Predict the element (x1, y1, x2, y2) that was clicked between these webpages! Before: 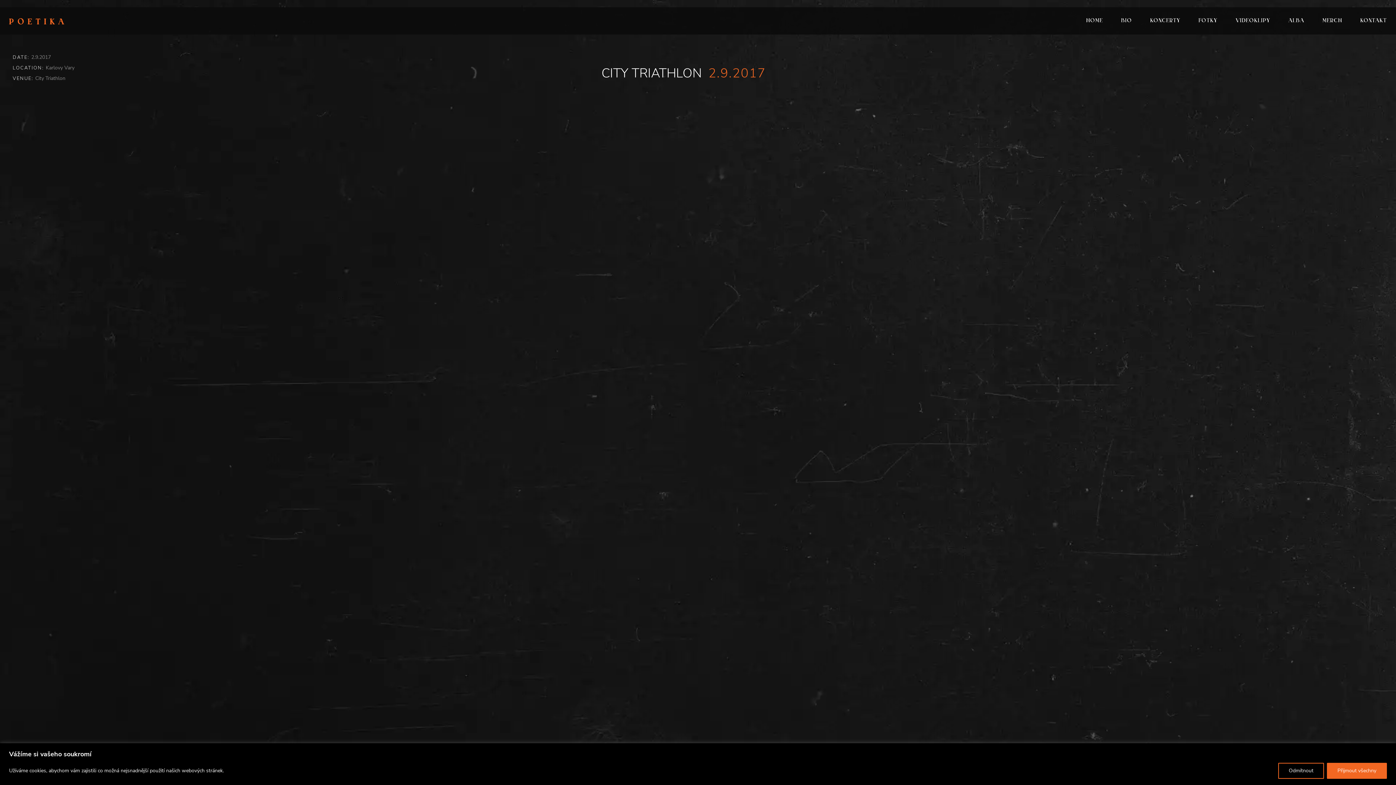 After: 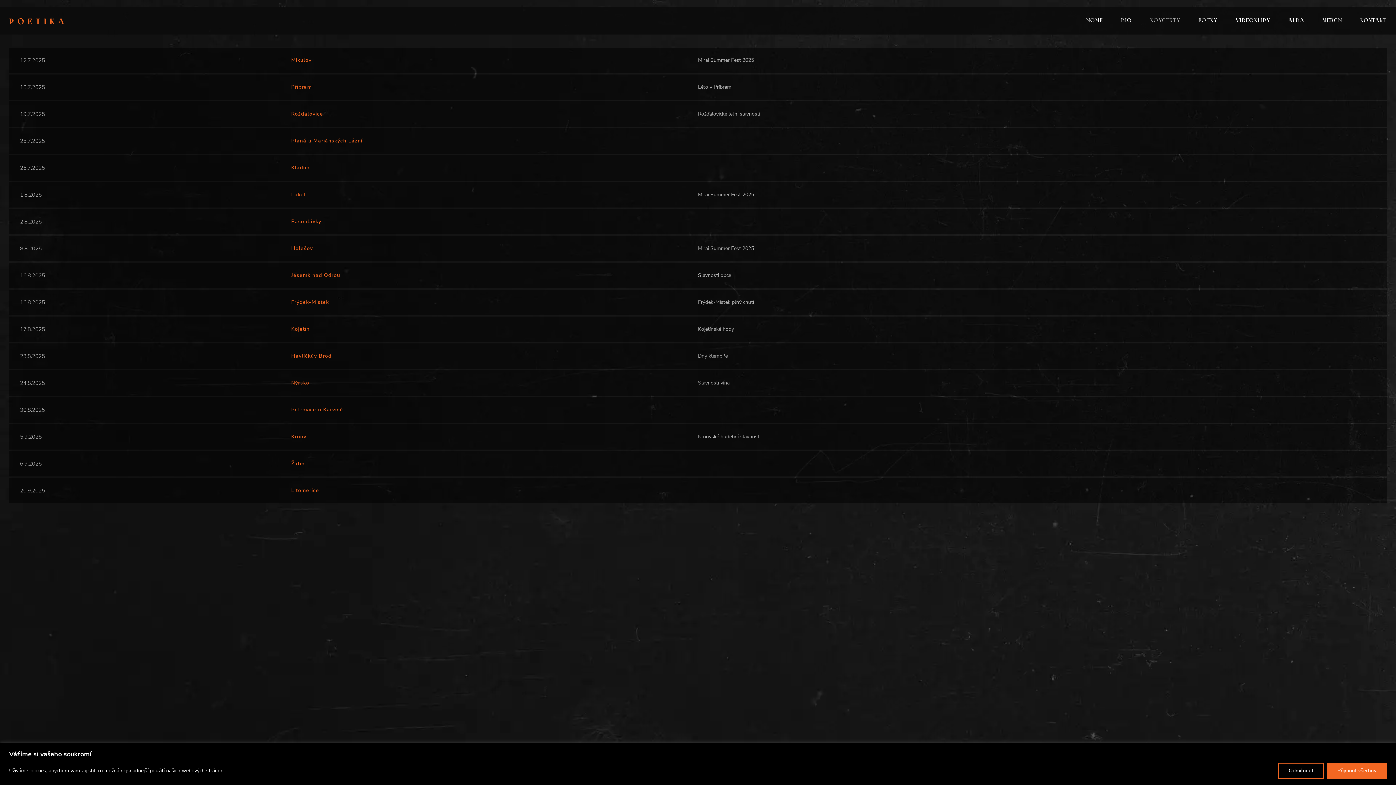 Action: bbox: (1141, 7, 1189, 34) label: KONCERTY